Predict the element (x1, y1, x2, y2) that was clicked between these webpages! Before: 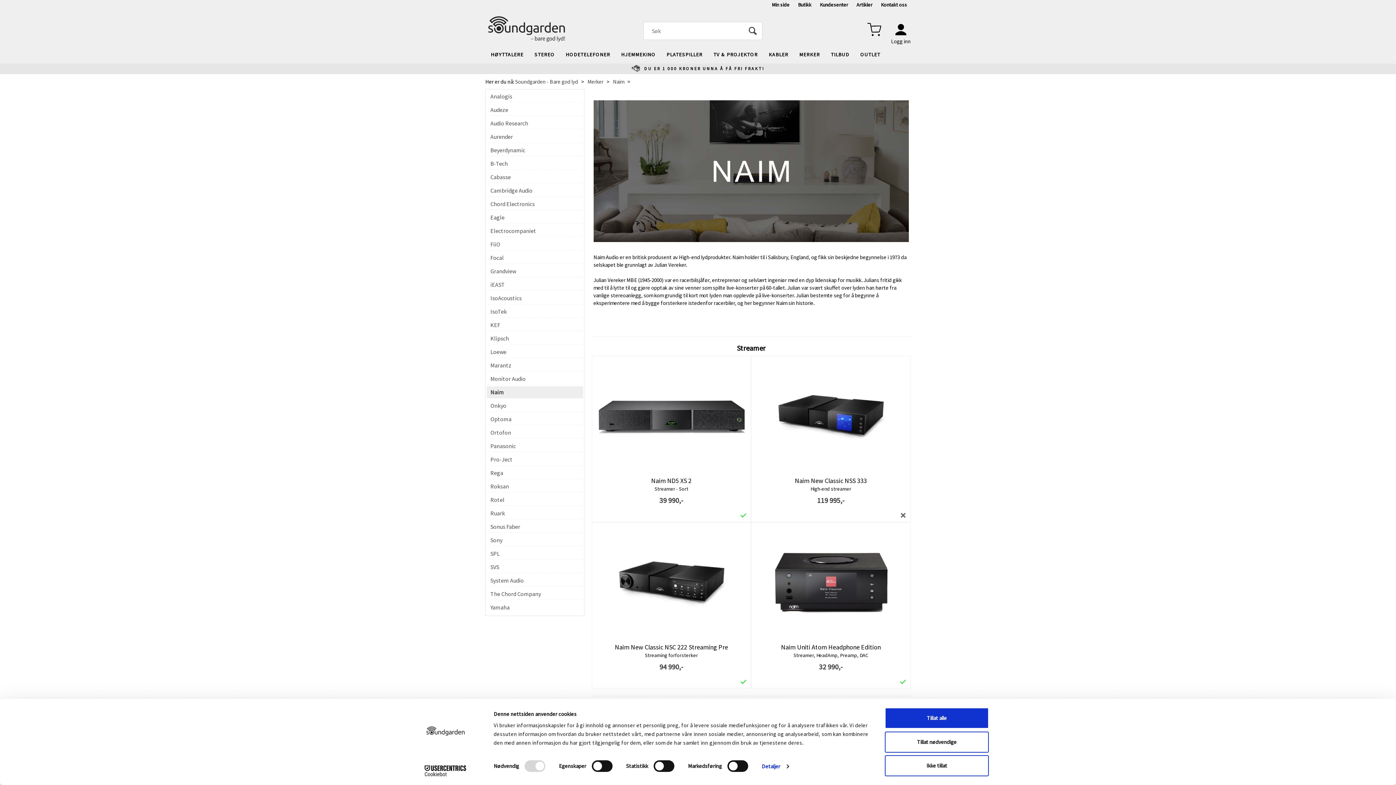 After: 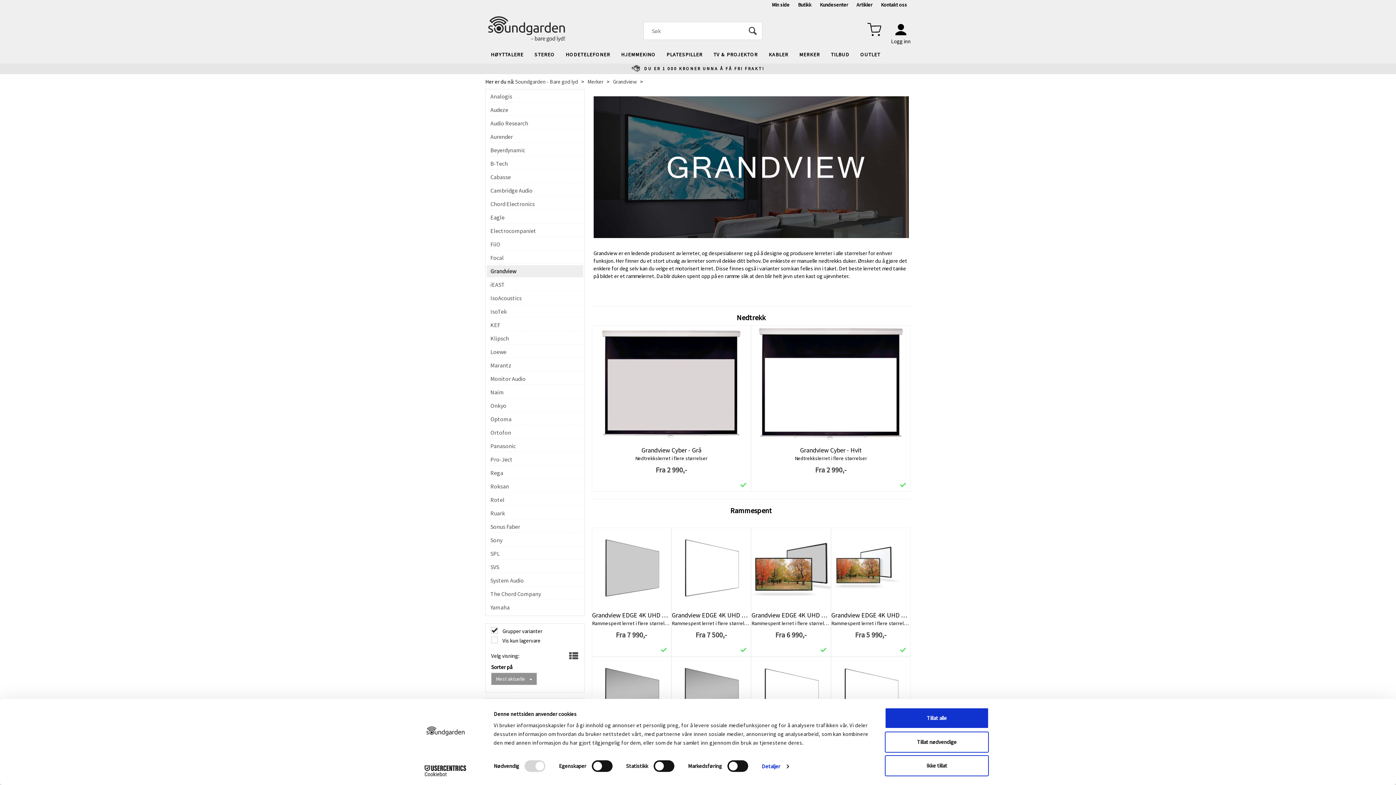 Action: bbox: (490, 267, 579, 275) label: Grandview